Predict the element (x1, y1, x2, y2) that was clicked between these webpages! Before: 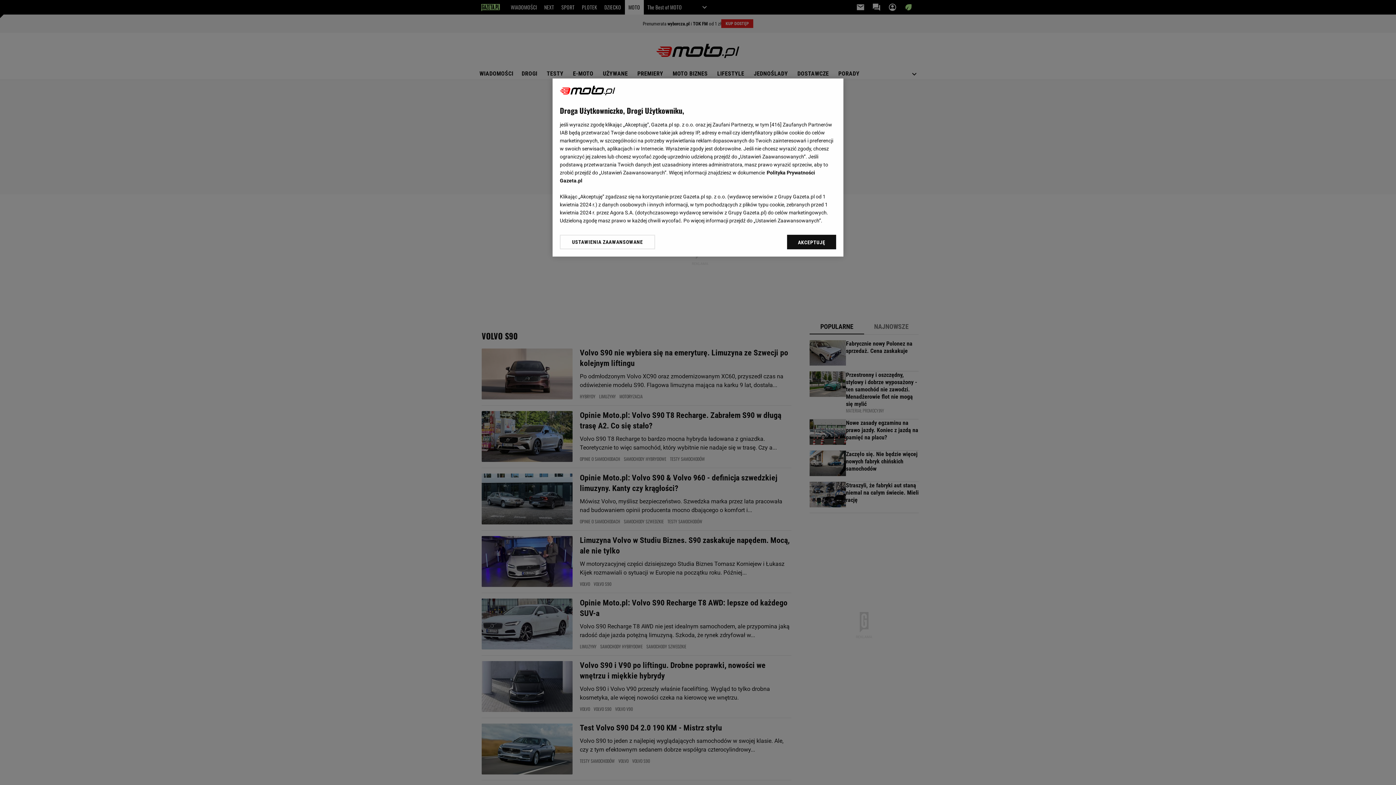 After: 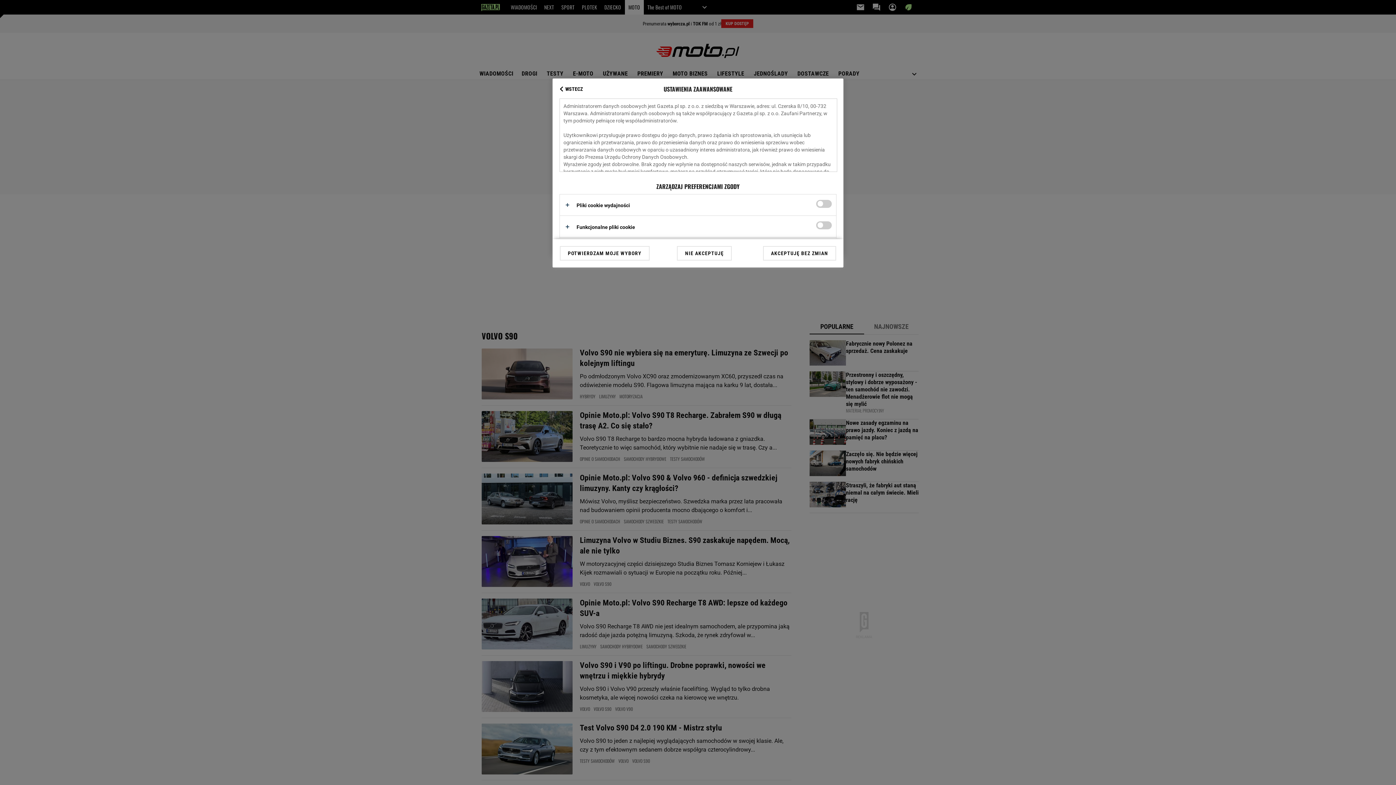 Action: bbox: (560, 234, 655, 249) label: USTAWIENIA ZAAWANSOWANE